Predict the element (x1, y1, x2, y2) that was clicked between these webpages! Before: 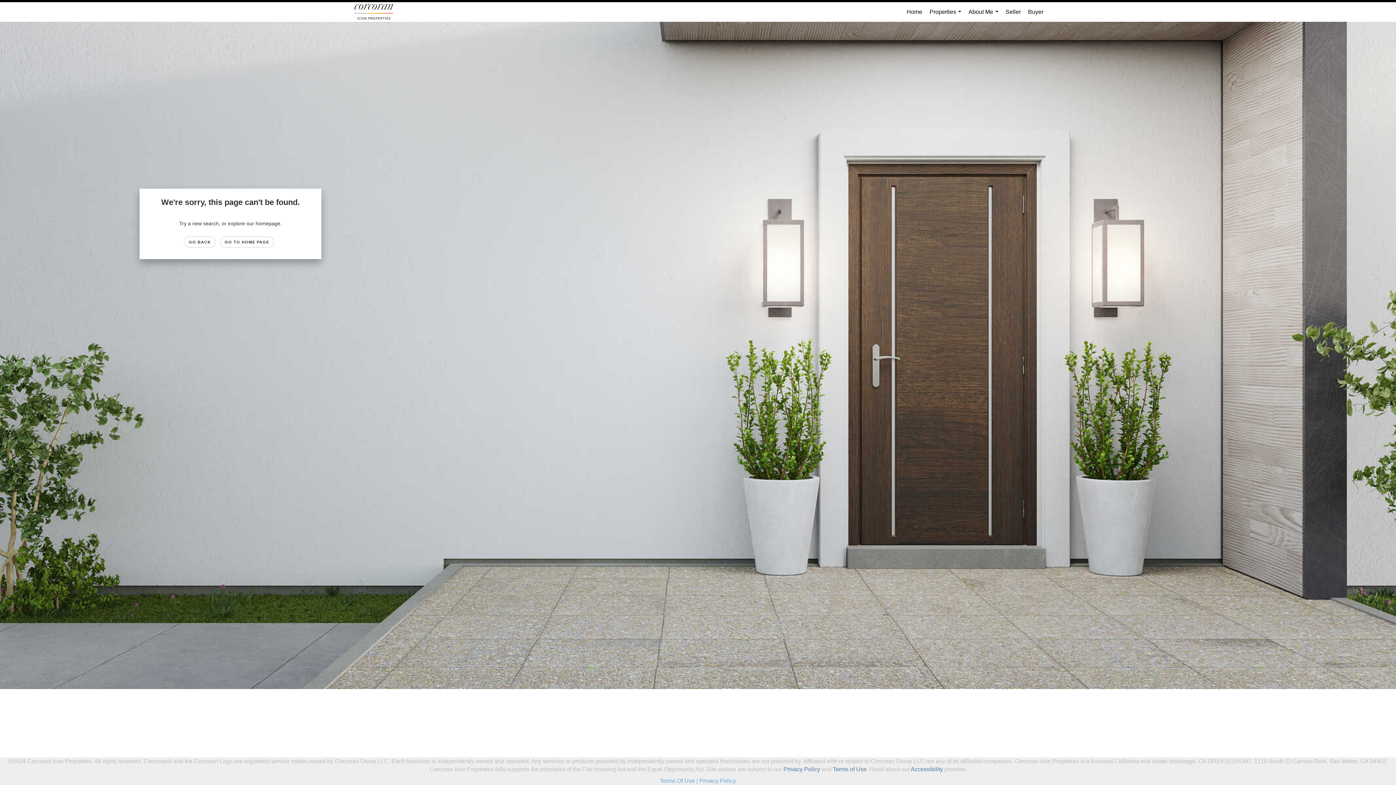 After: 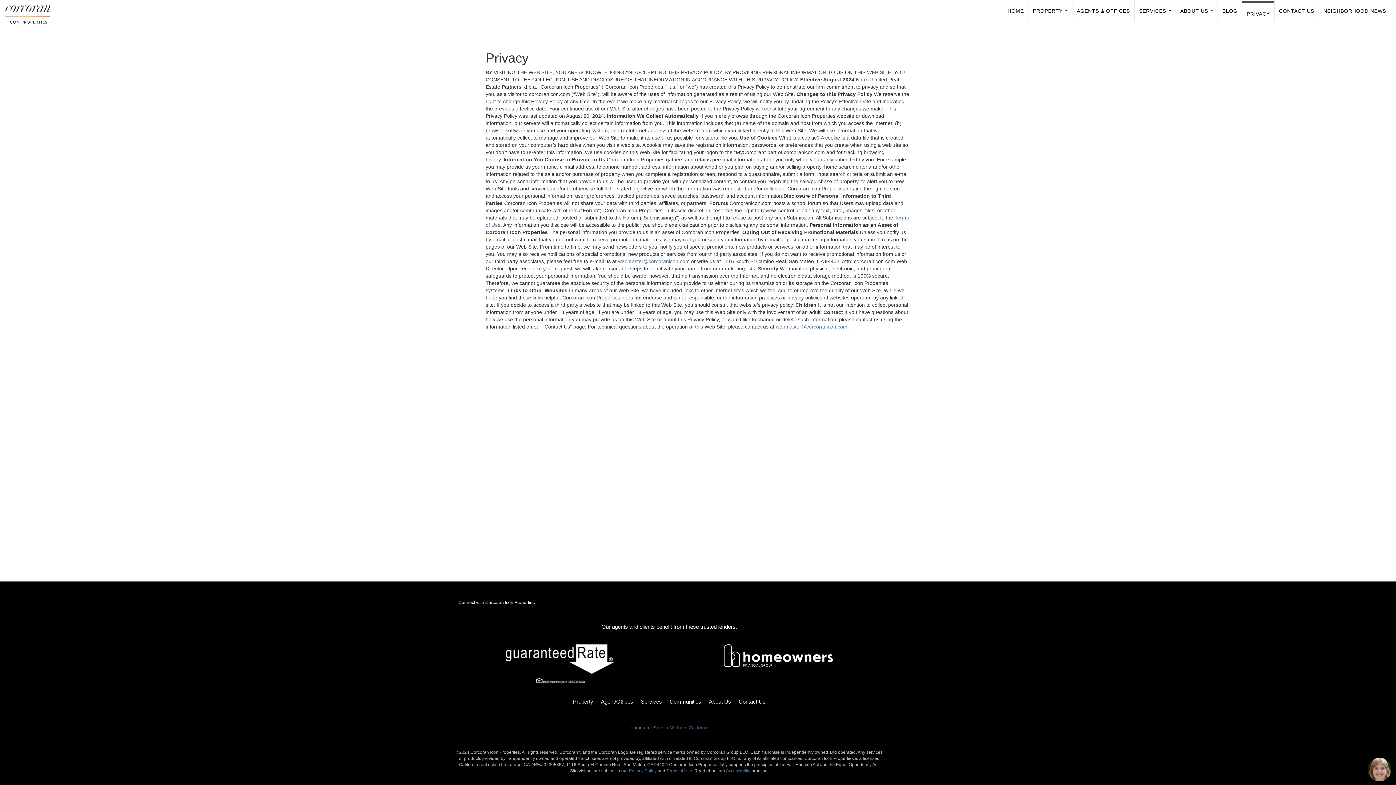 Action: label: Privacy Policy bbox: (783, 766, 820, 772)